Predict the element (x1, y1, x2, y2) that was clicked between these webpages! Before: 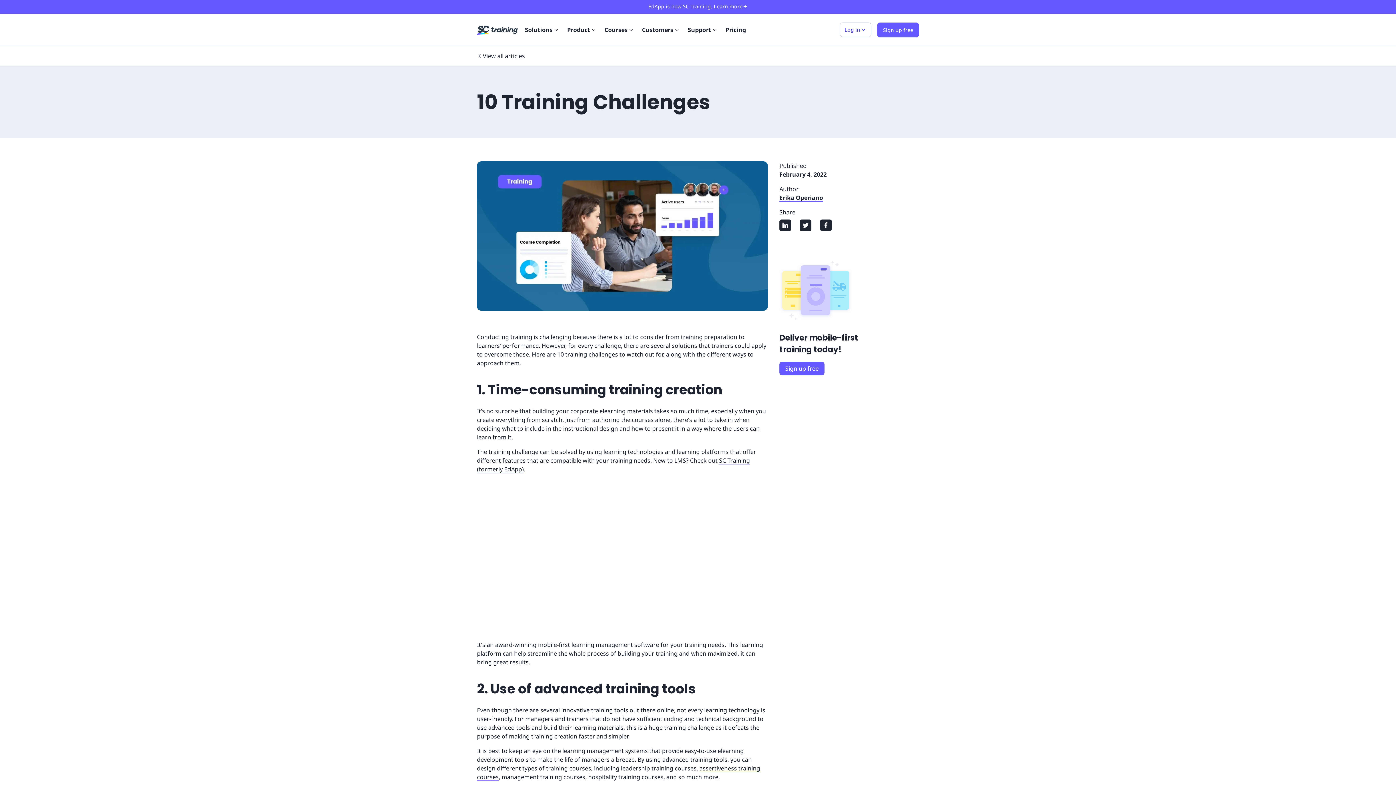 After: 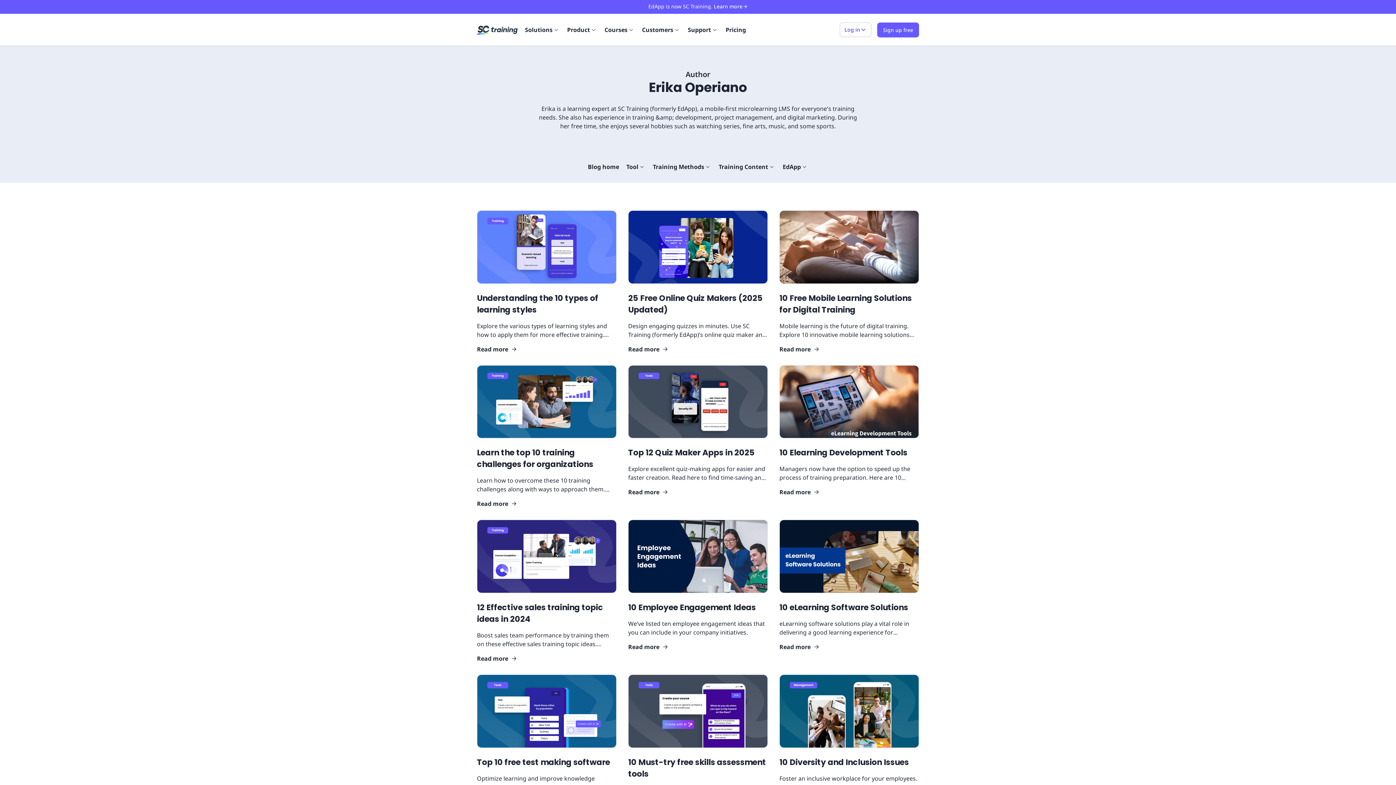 Action: label: Erika Operiano bbox: (779, 193, 823, 201)